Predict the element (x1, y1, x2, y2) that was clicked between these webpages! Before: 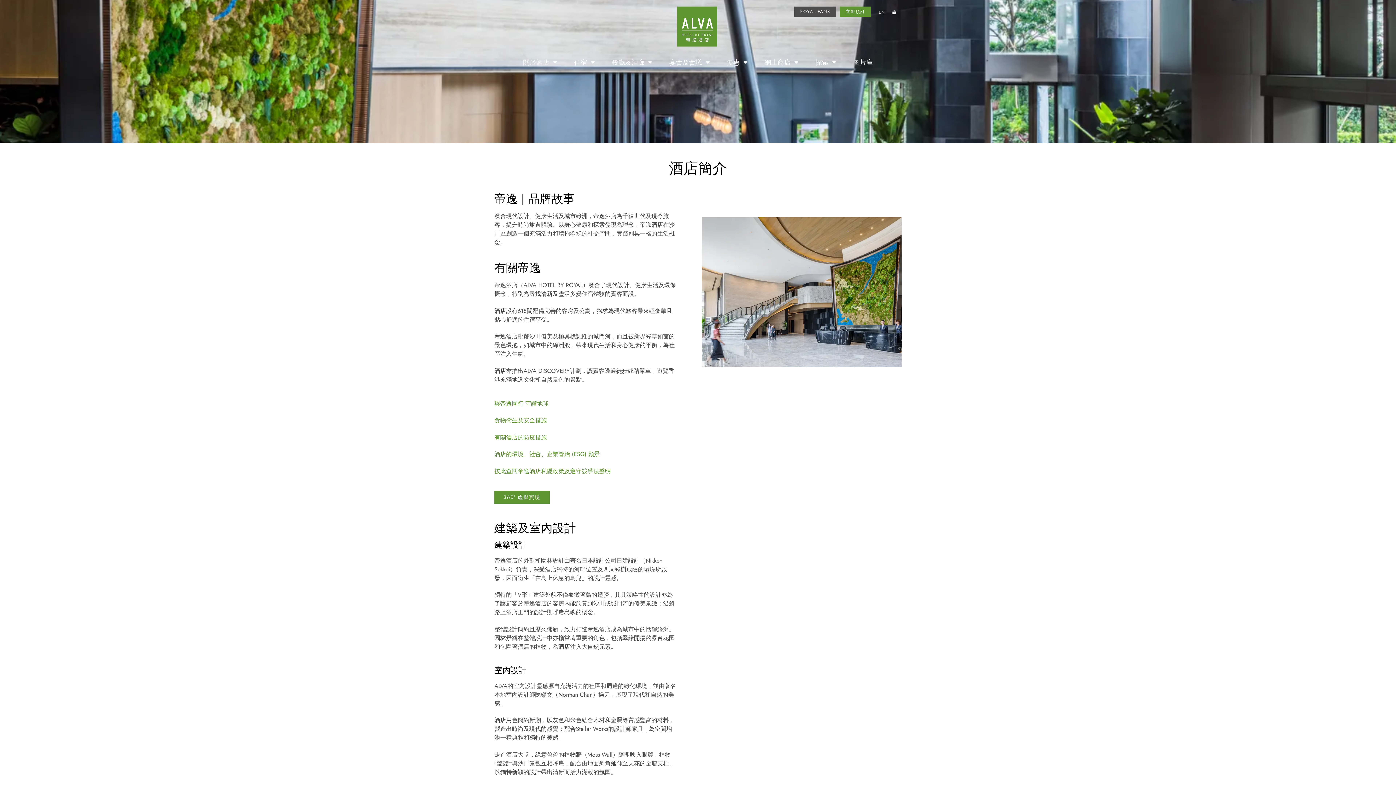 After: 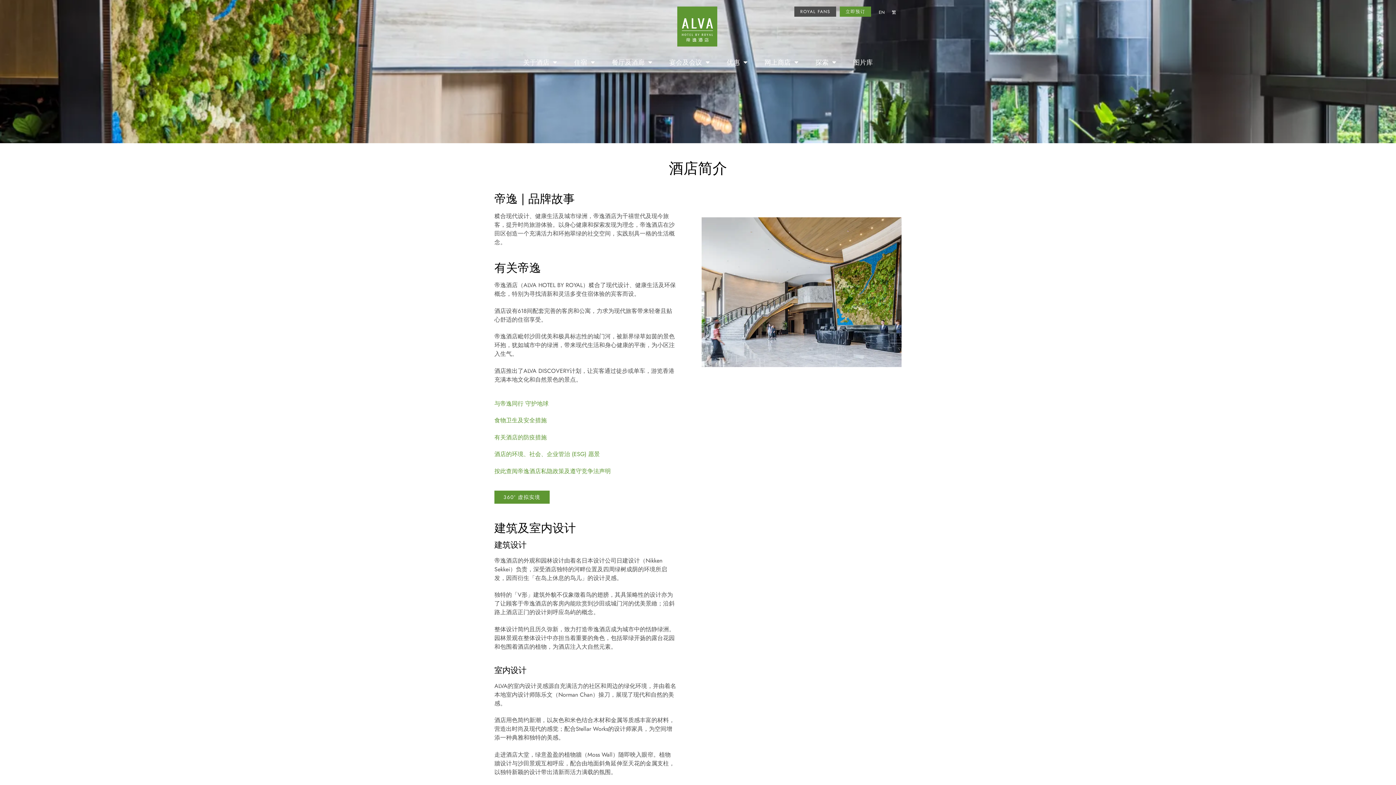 Action: label: 简 bbox: (888, 8, 900, 17)